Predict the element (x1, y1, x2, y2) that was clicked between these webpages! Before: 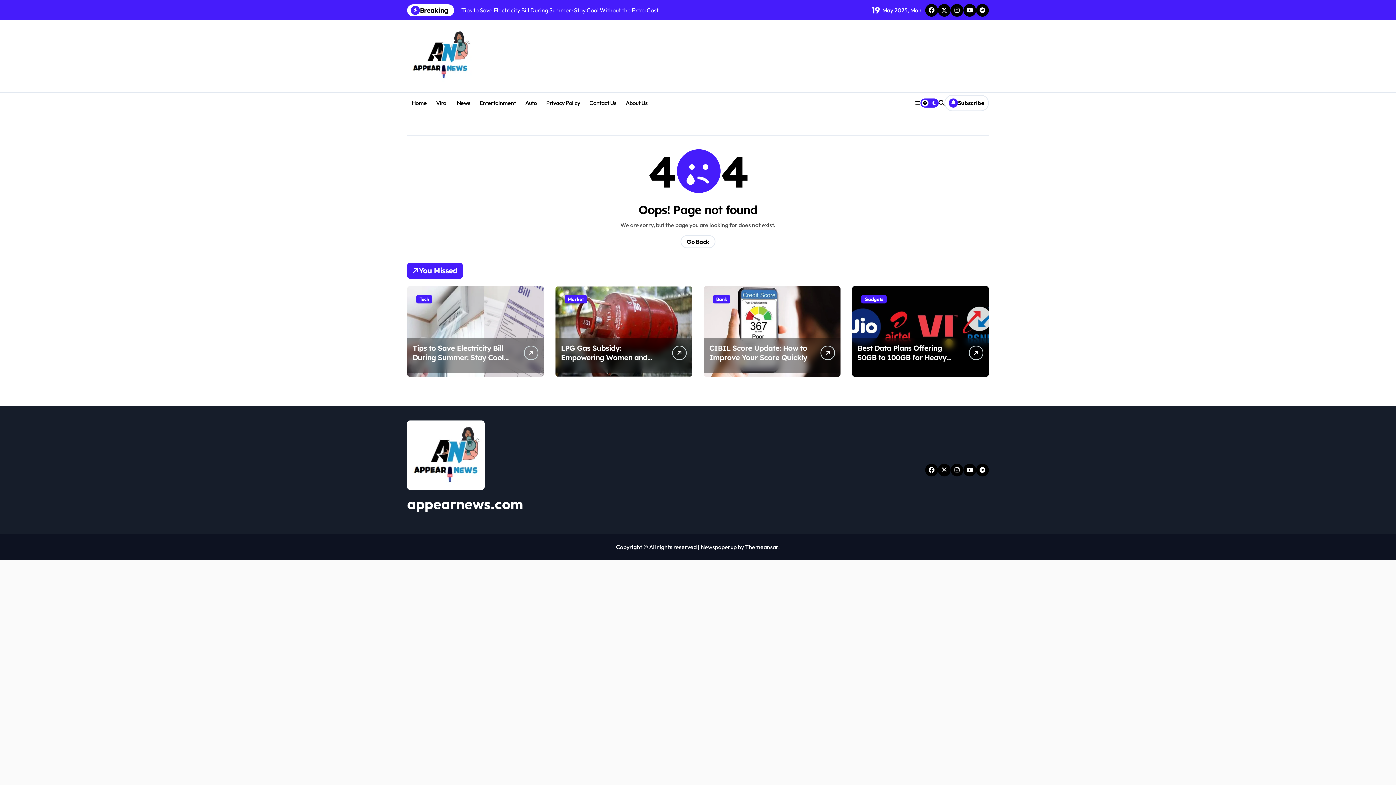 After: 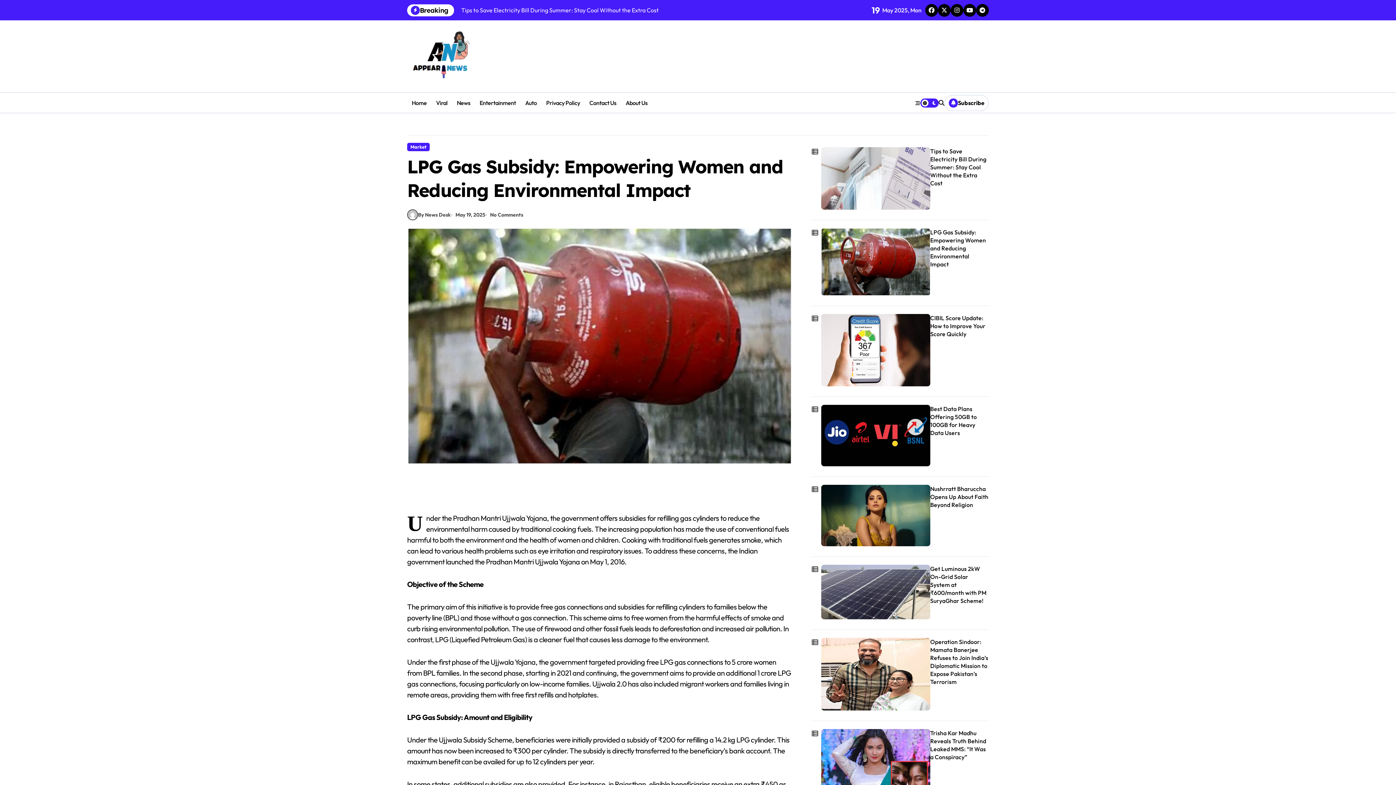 Action: bbox: (672, 345, 686, 360)